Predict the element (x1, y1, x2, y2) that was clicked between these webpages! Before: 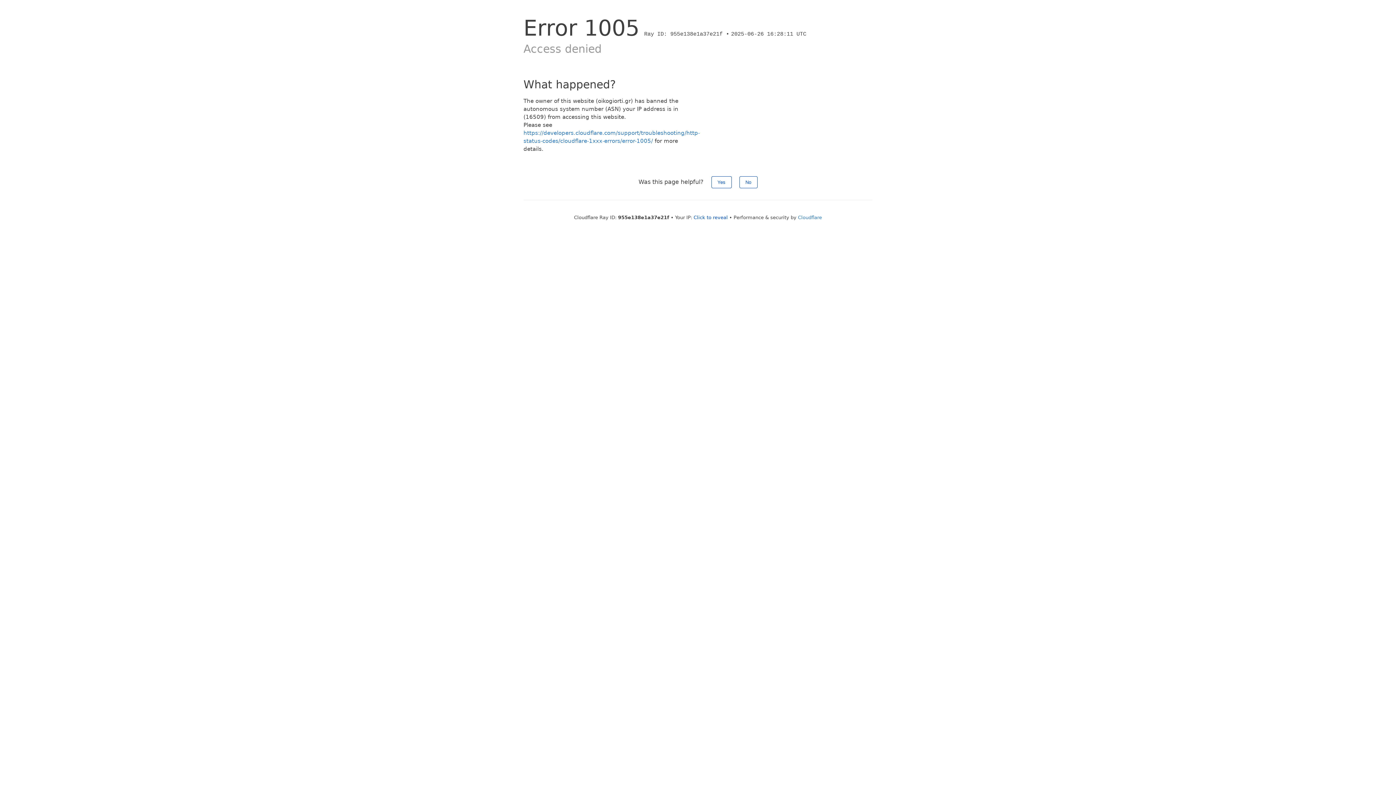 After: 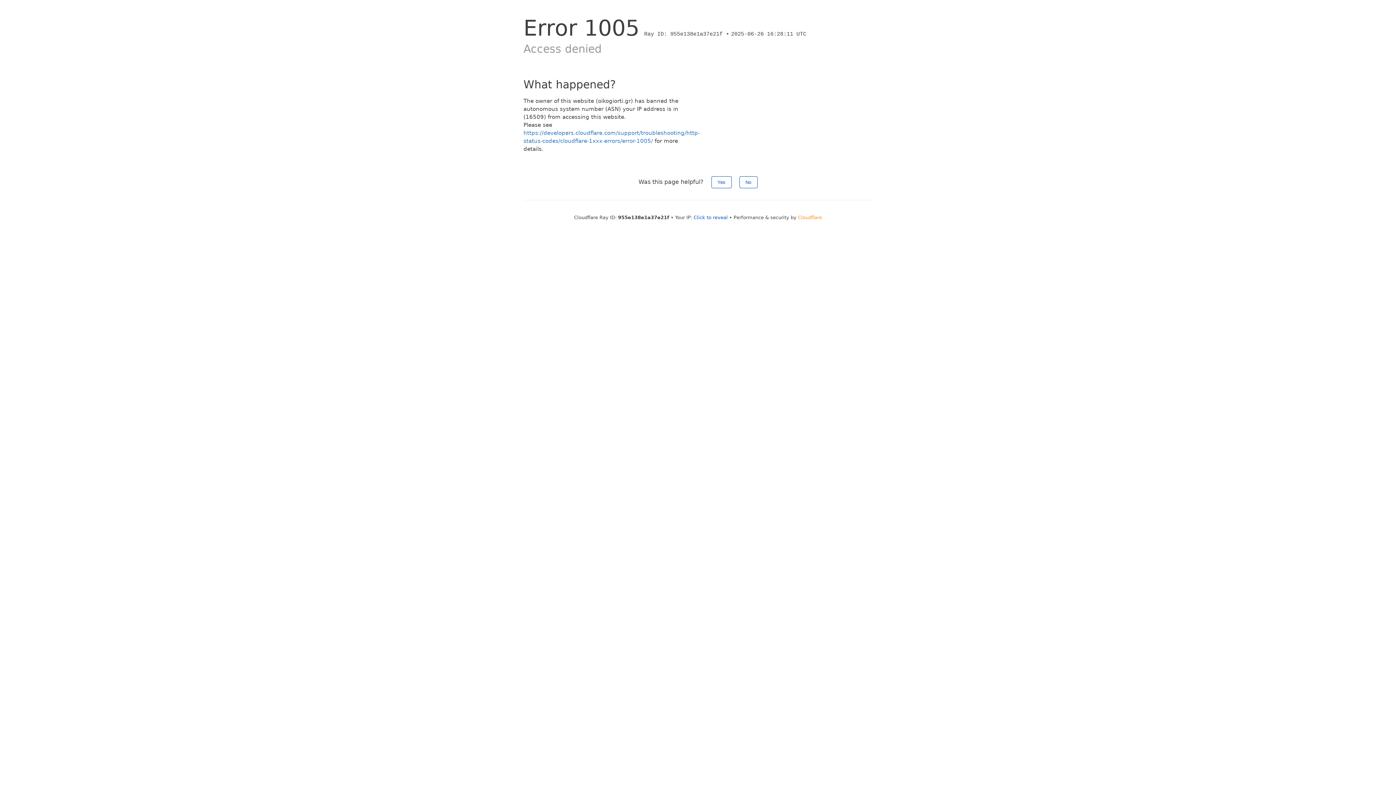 Action: bbox: (798, 214, 822, 220) label: Cloudflare